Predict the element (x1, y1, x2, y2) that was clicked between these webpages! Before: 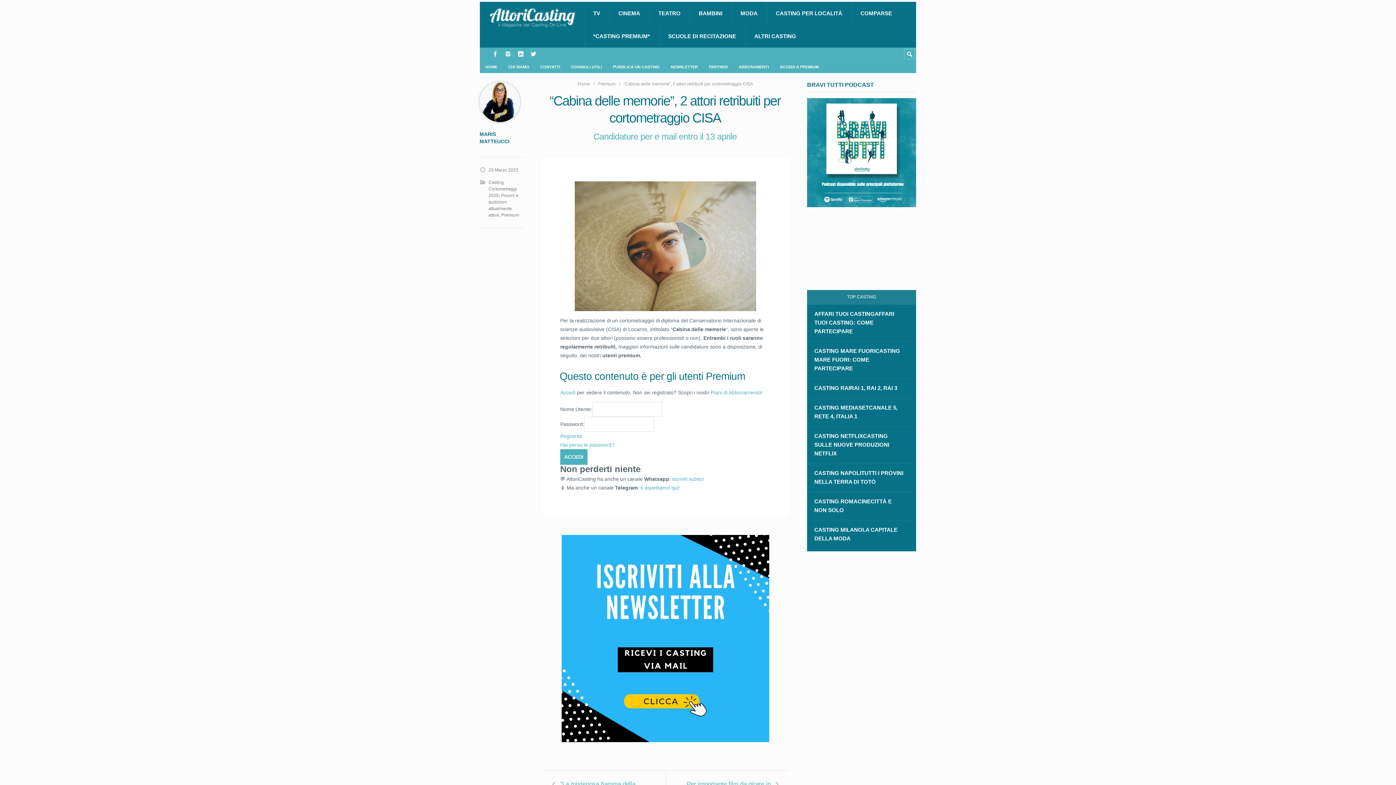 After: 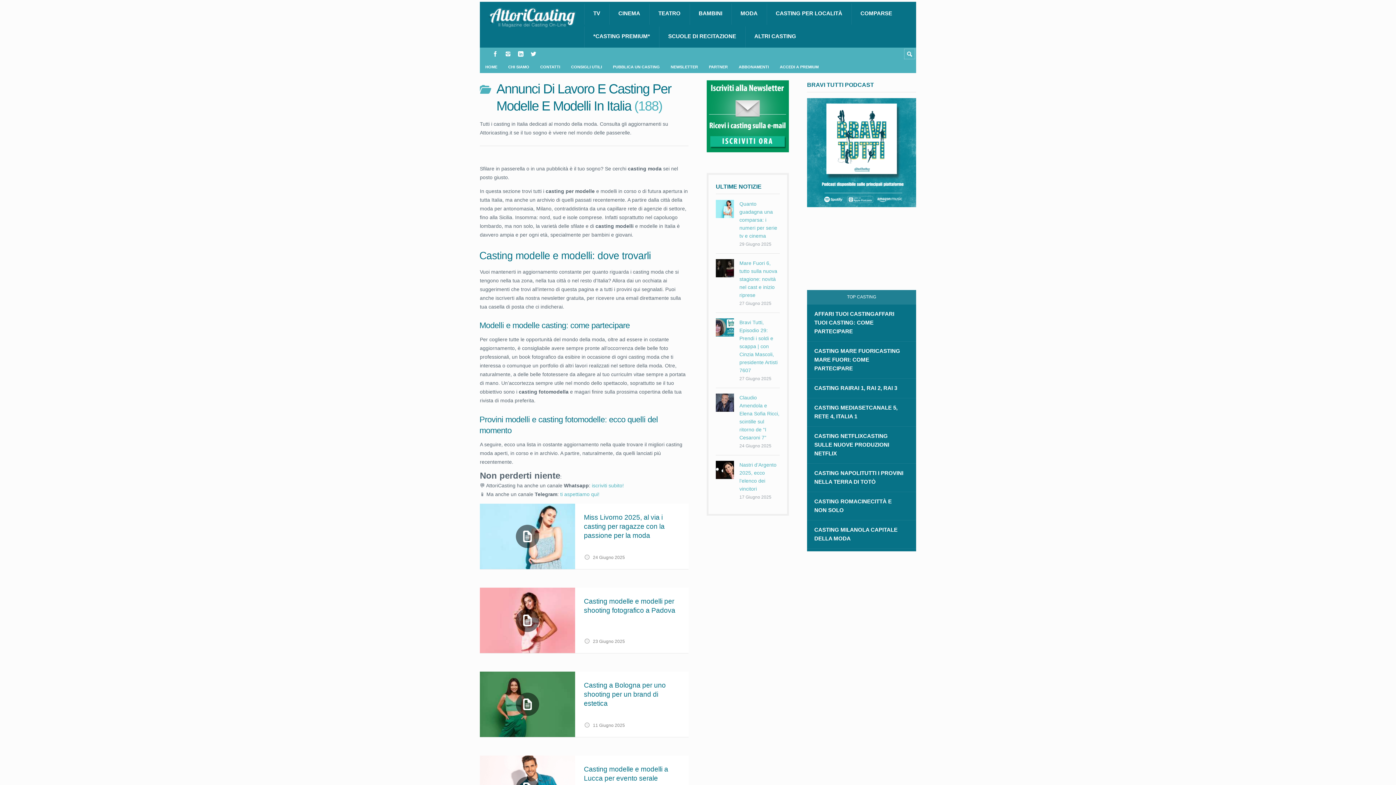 Action: label: MODA bbox: (731, 1, 766, 24)